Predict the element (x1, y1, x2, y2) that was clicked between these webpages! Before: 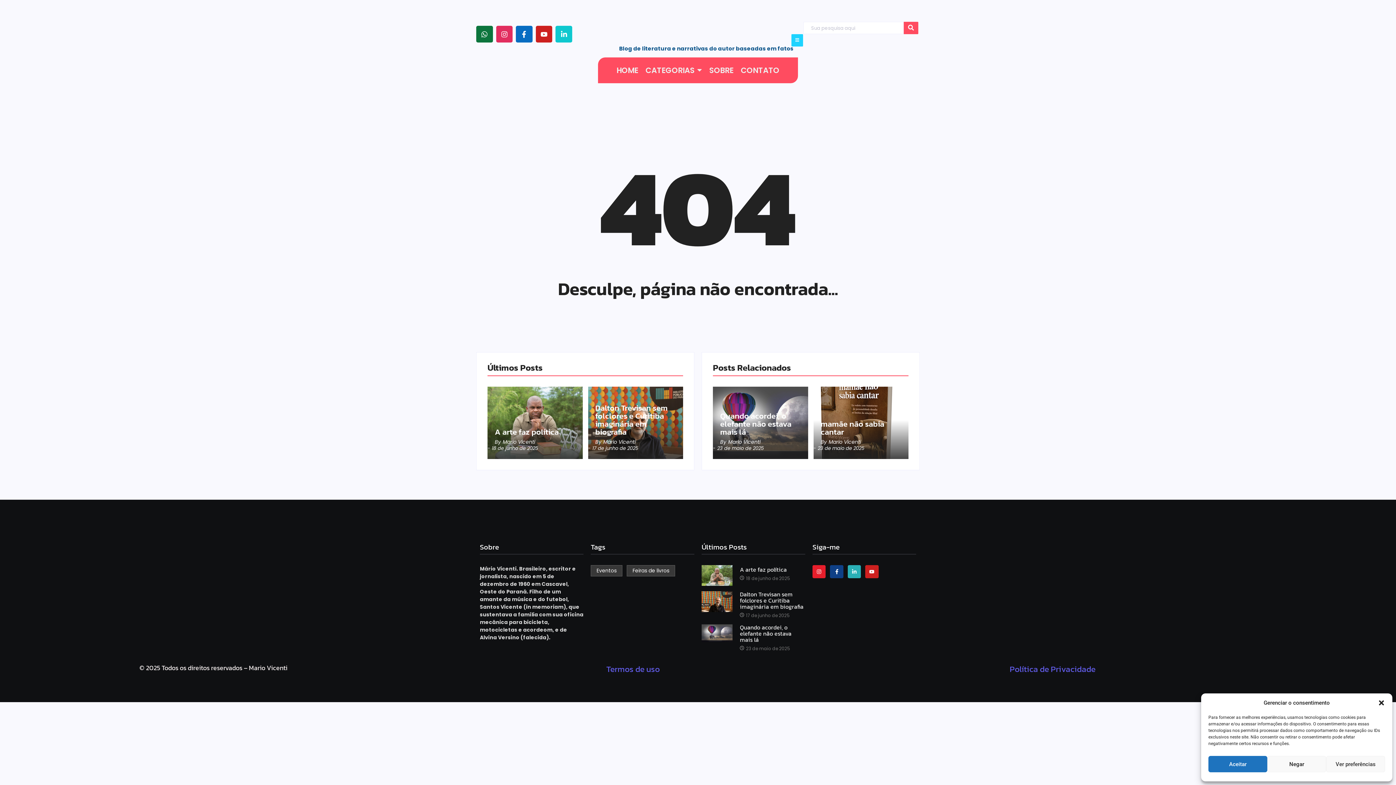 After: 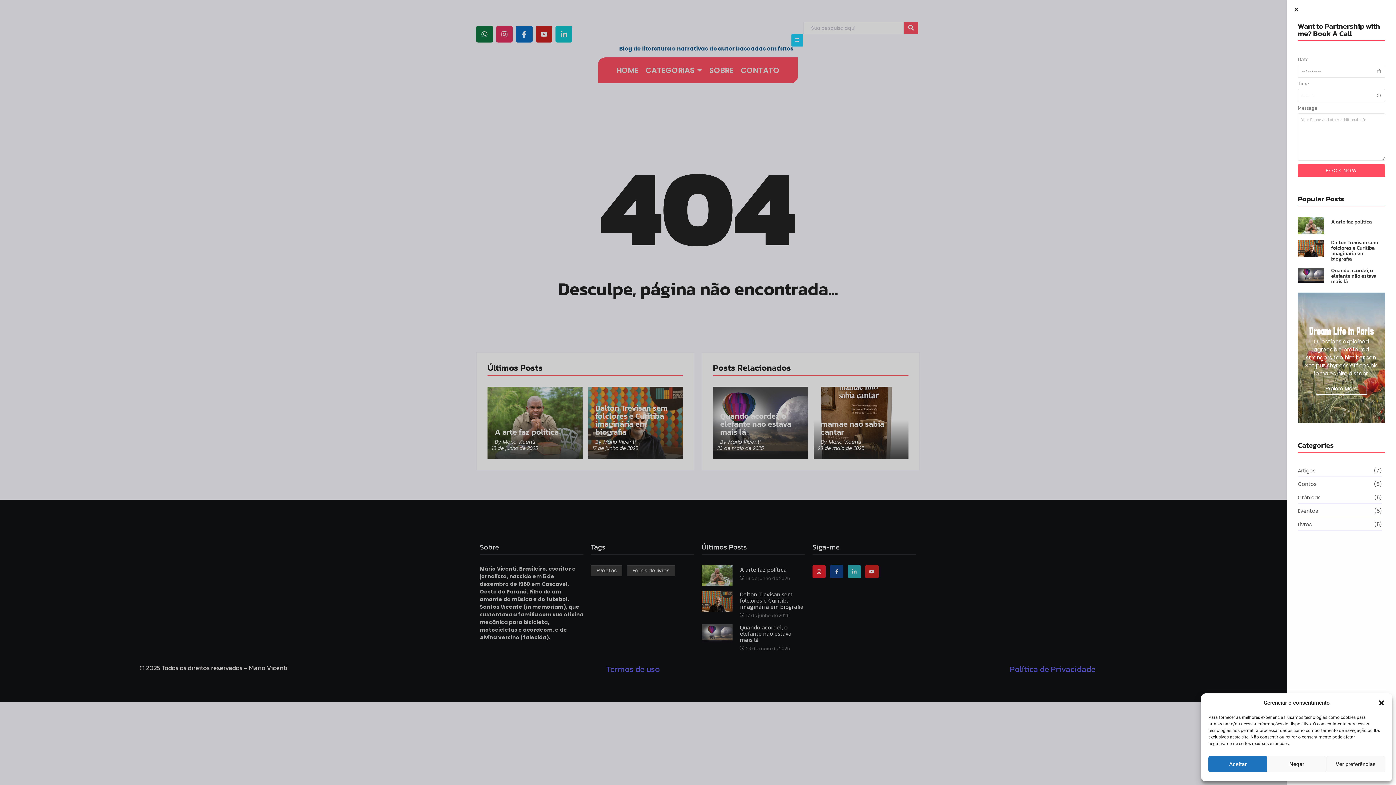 Action: label: Click Here bbox: (791, 34, 803, 46)